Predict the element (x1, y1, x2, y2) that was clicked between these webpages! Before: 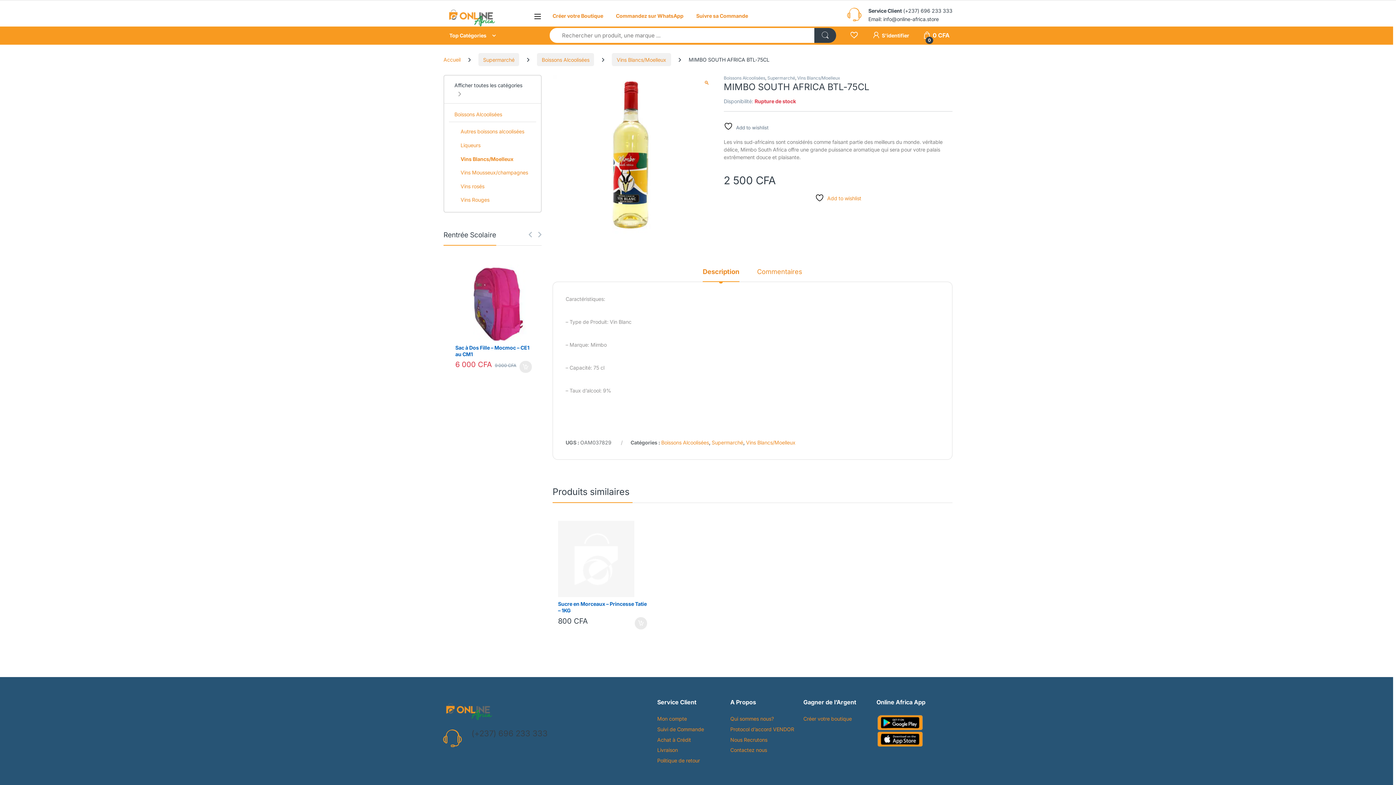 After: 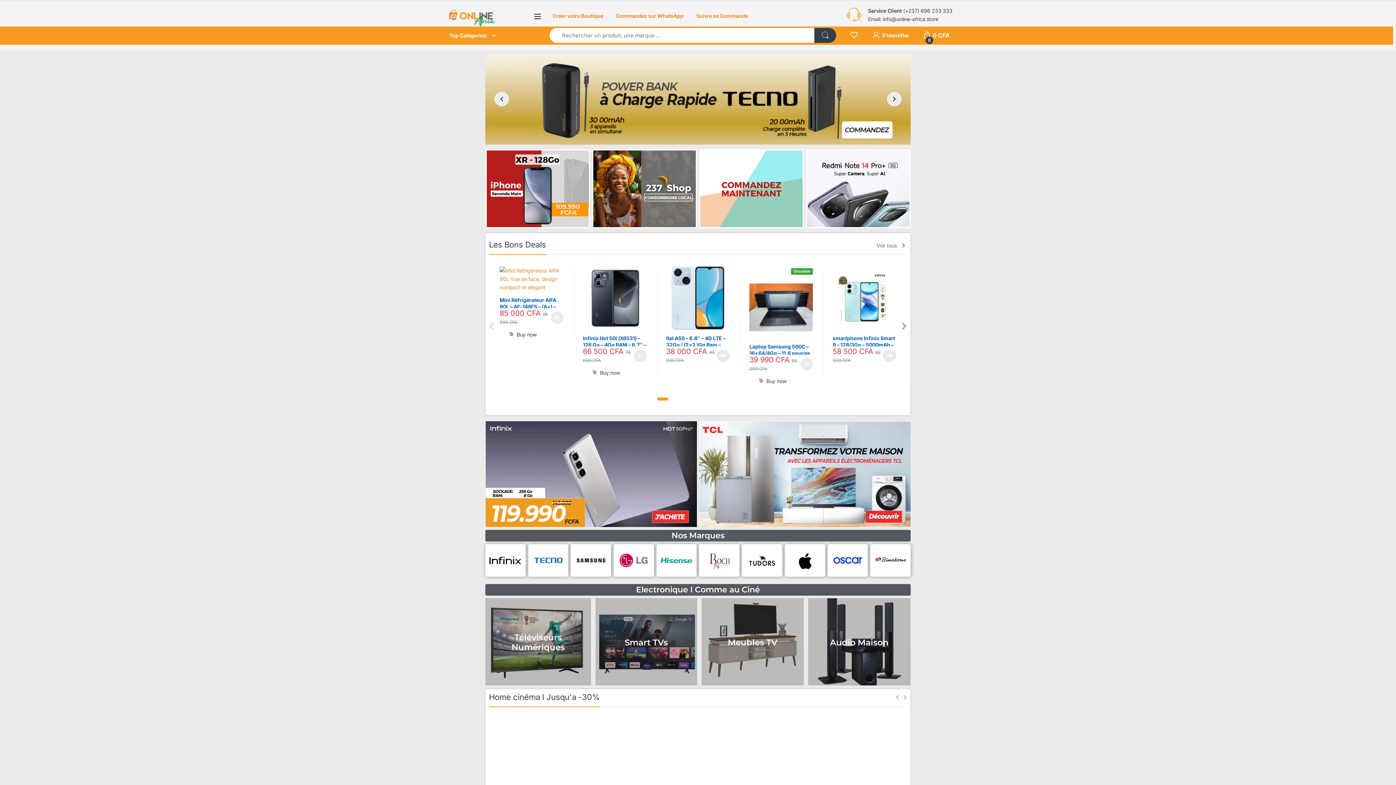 Action: label: Accueil bbox: (443, 56, 460, 62)